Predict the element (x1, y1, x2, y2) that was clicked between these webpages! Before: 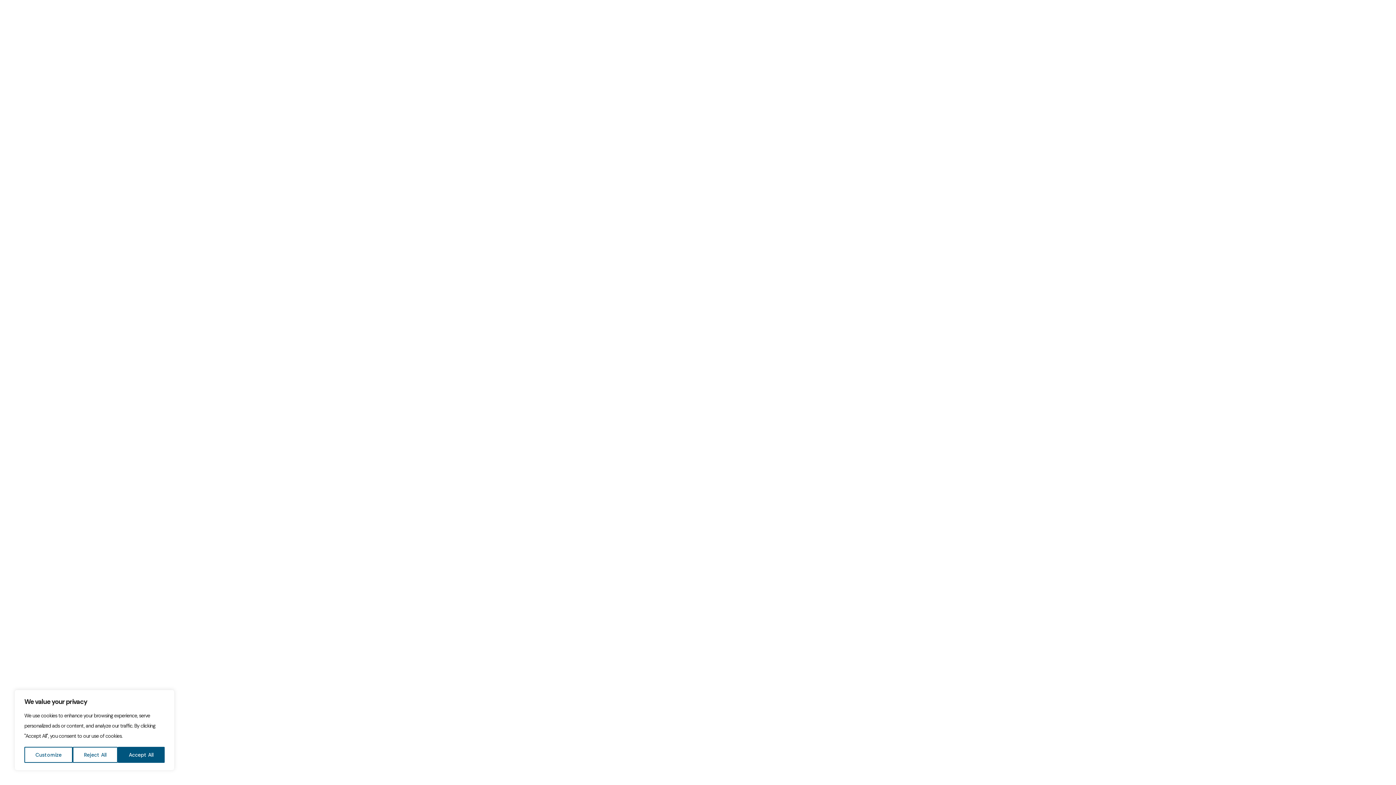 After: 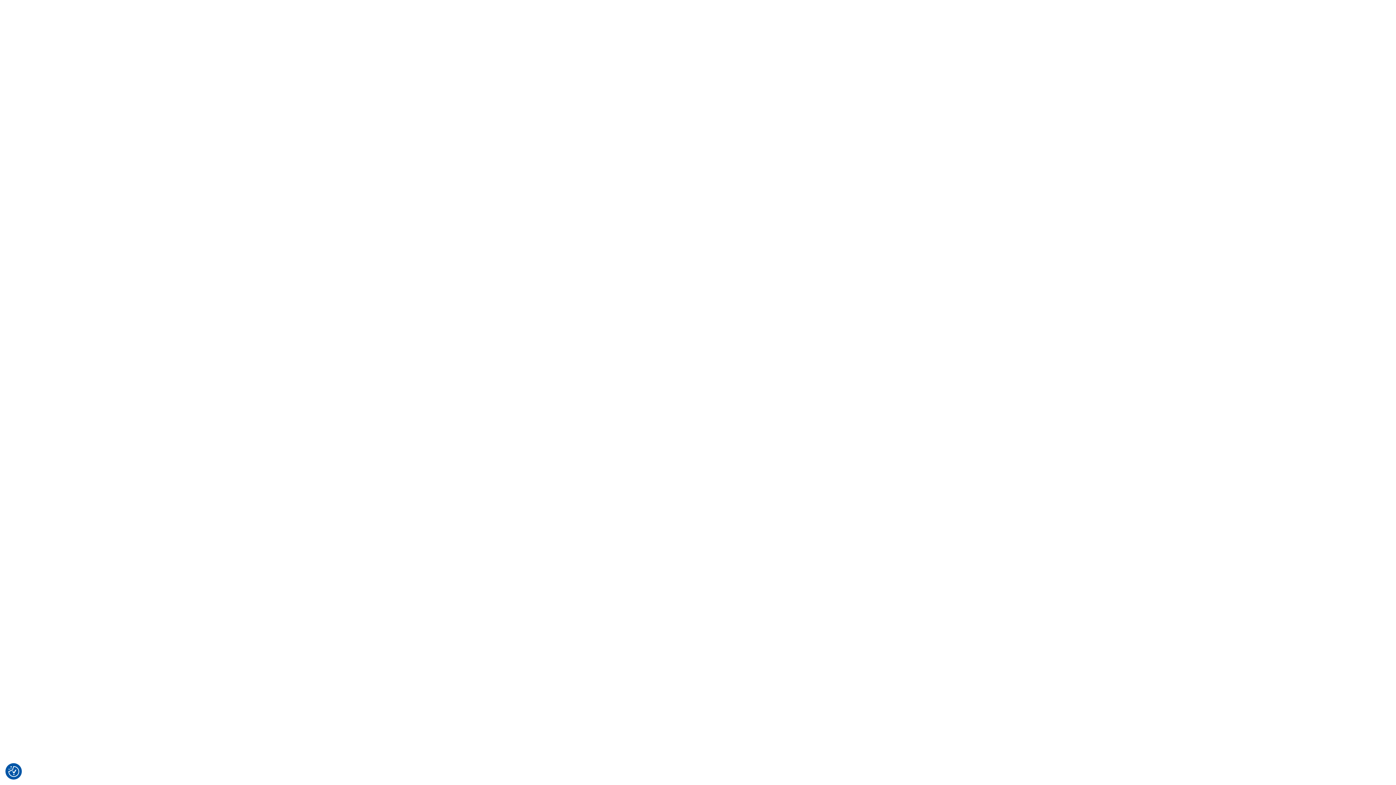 Action: label: Reject All bbox: (72, 747, 117, 763)